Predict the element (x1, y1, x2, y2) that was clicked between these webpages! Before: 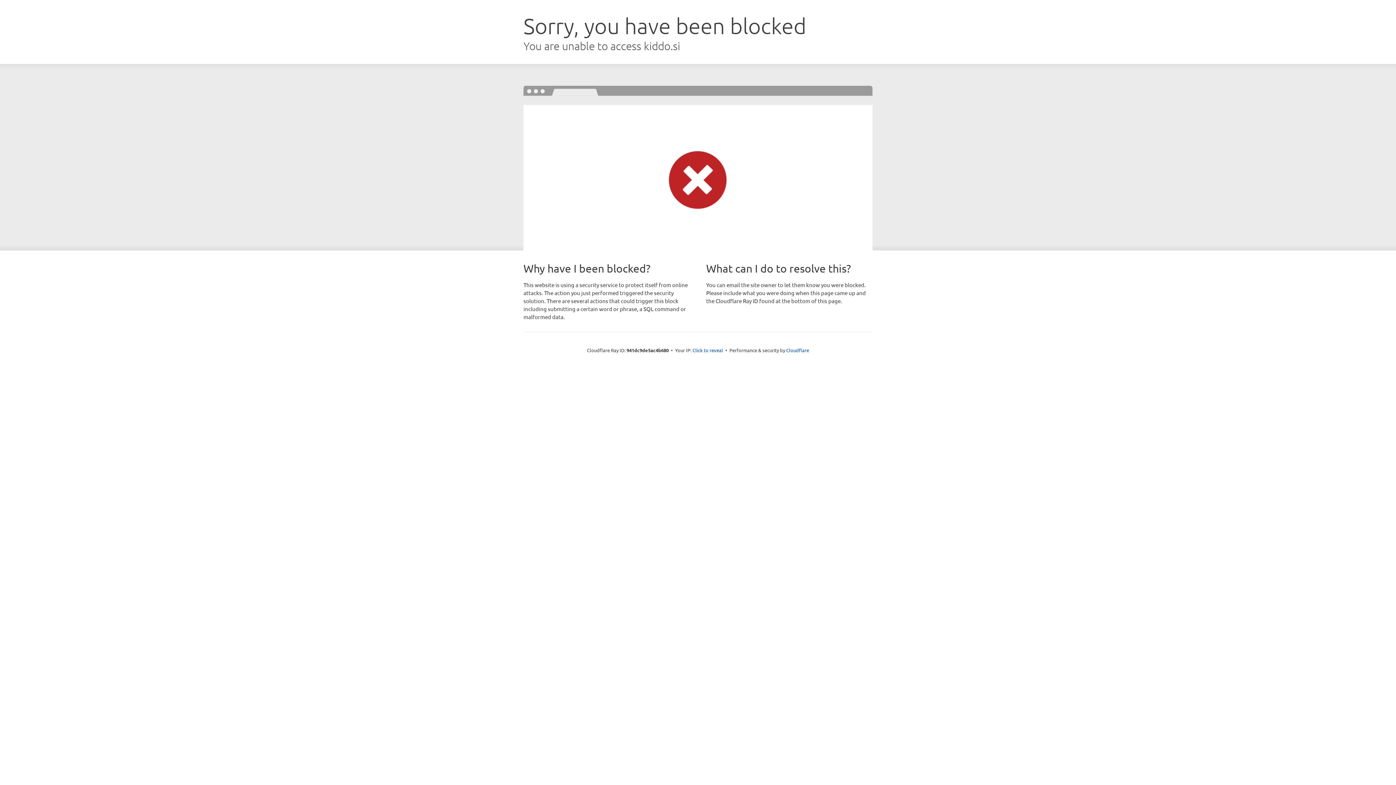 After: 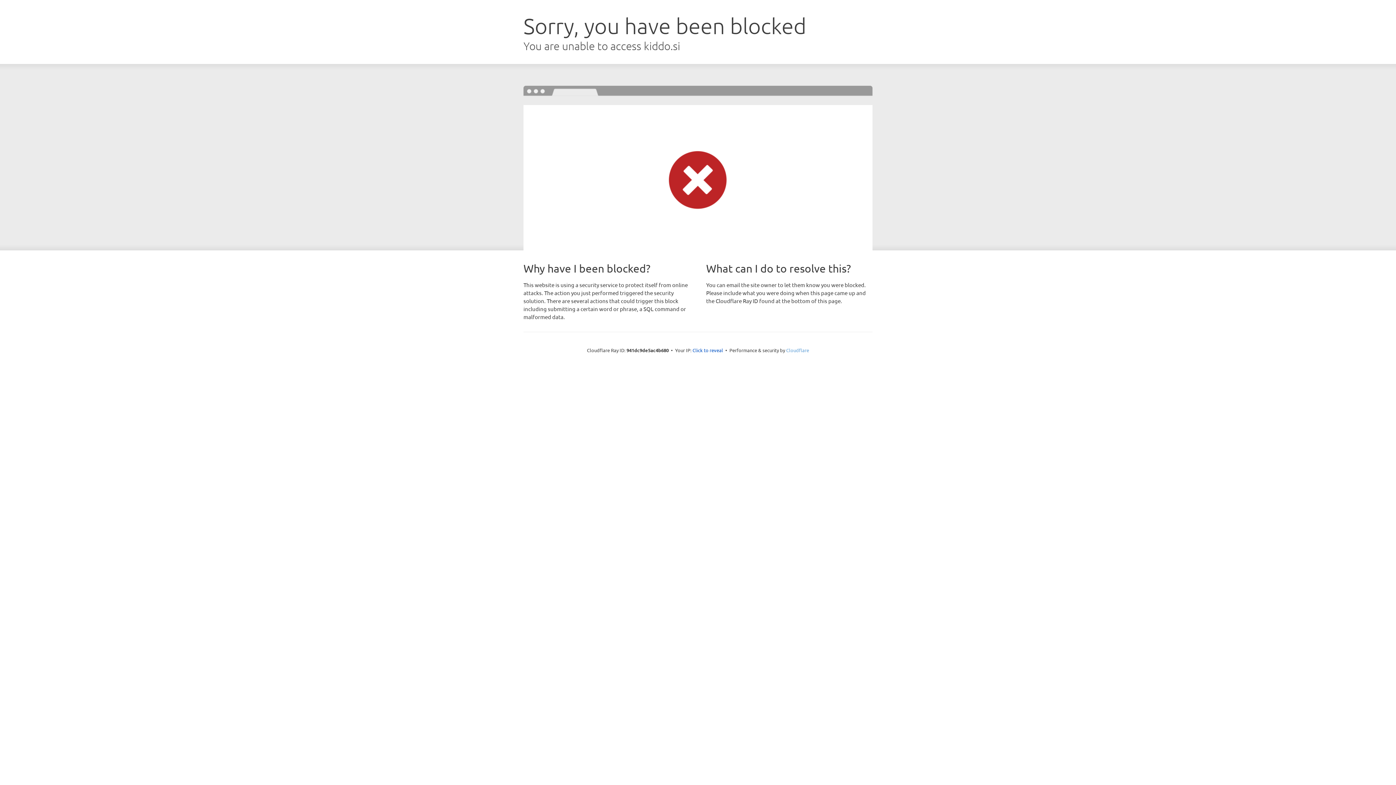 Action: label: Cloudflare bbox: (786, 347, 809, 353)